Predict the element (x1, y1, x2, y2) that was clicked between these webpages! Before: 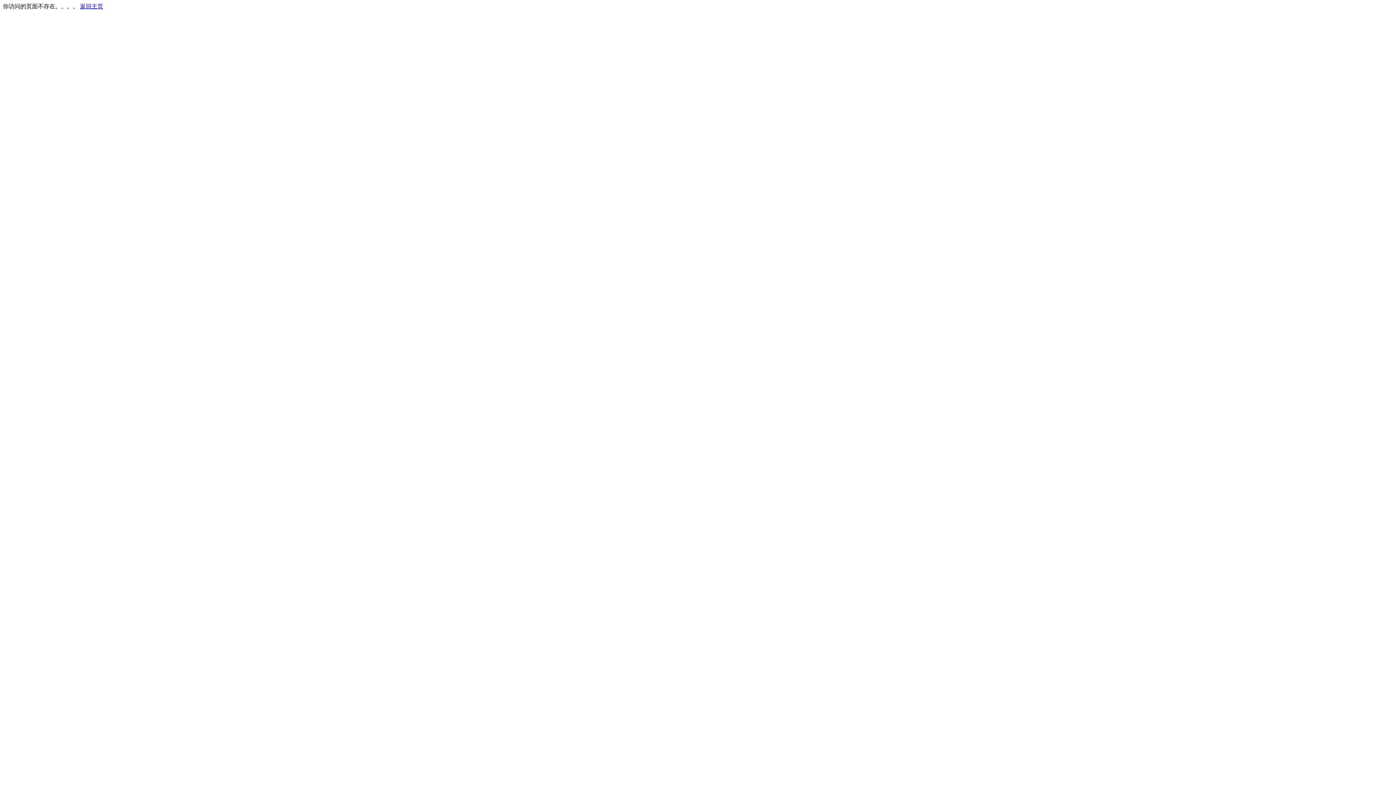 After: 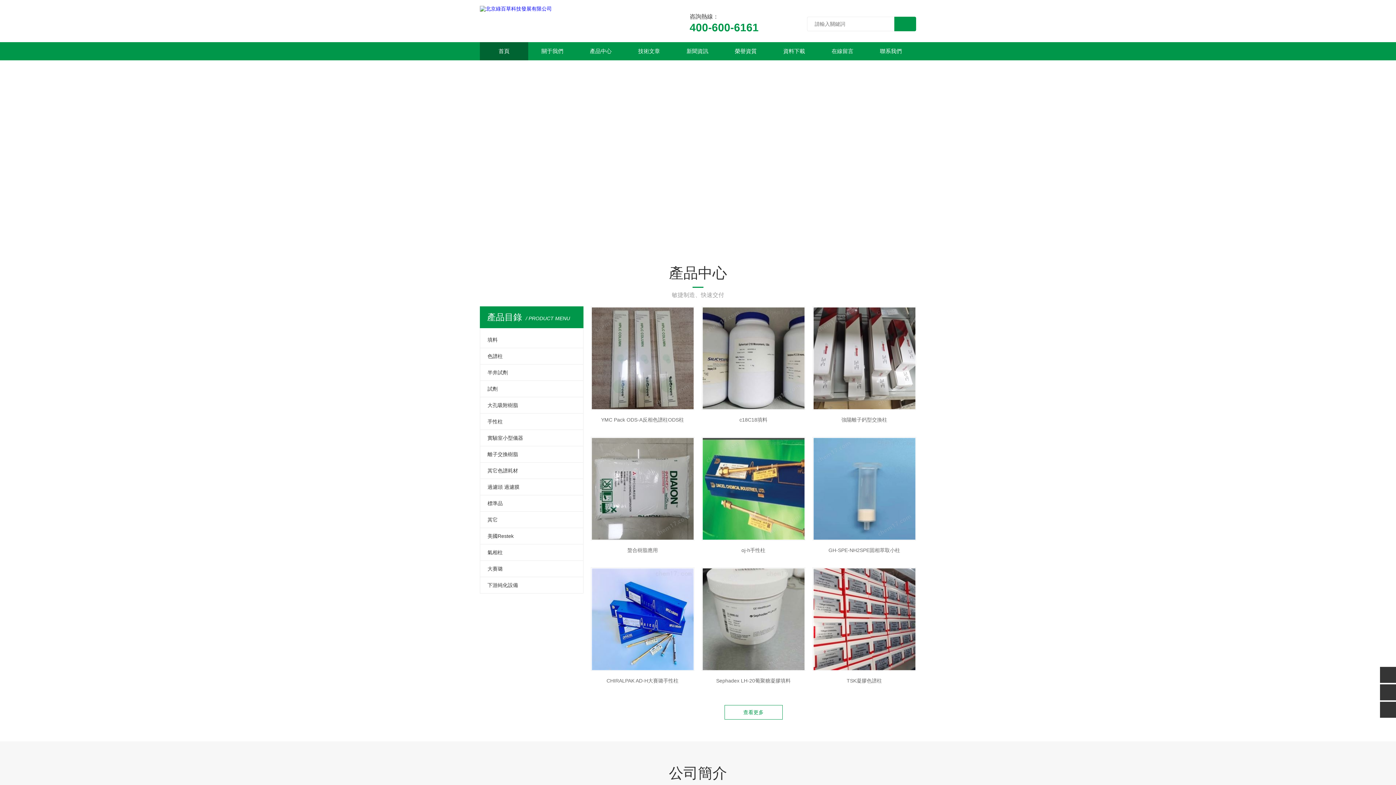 Action: label: 返回主页 bbox: (80, 3, 103, 9)